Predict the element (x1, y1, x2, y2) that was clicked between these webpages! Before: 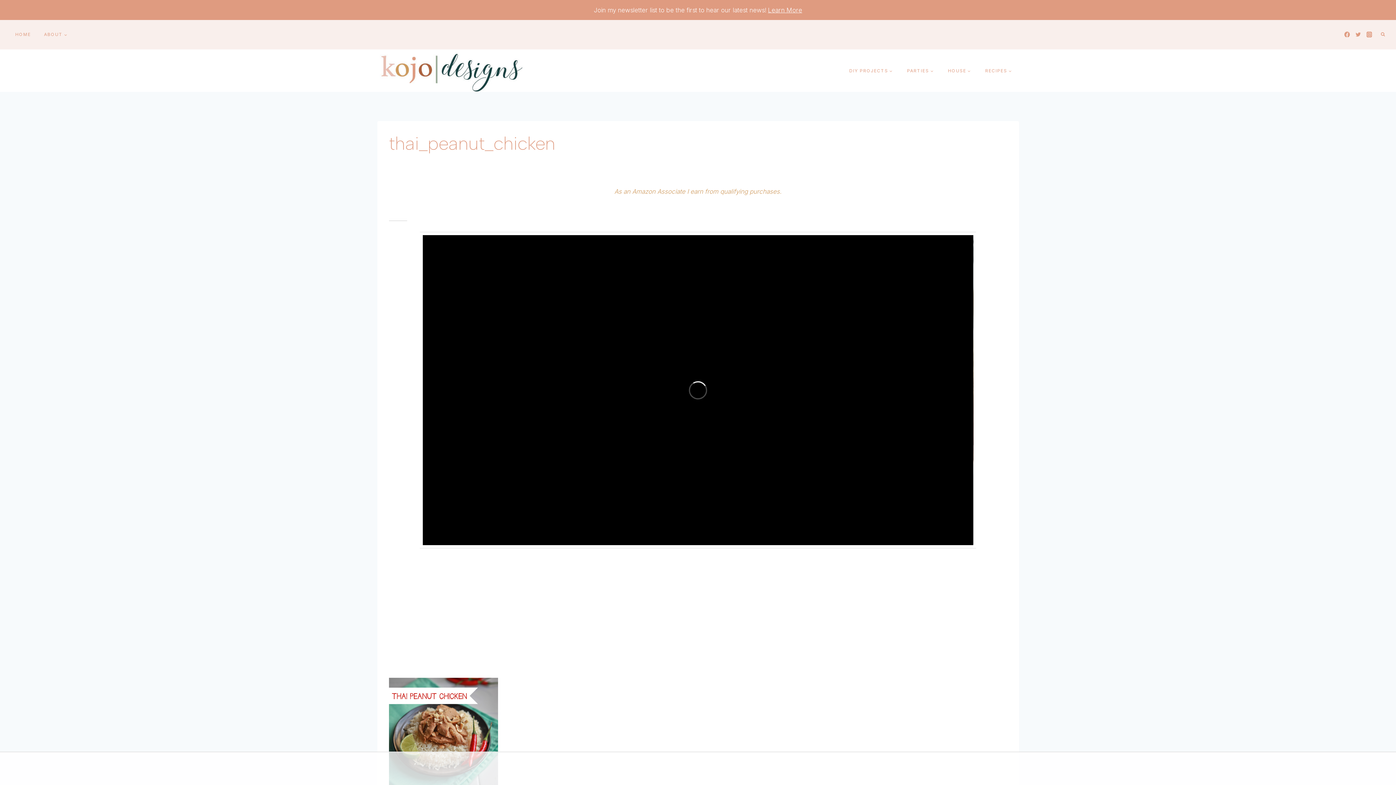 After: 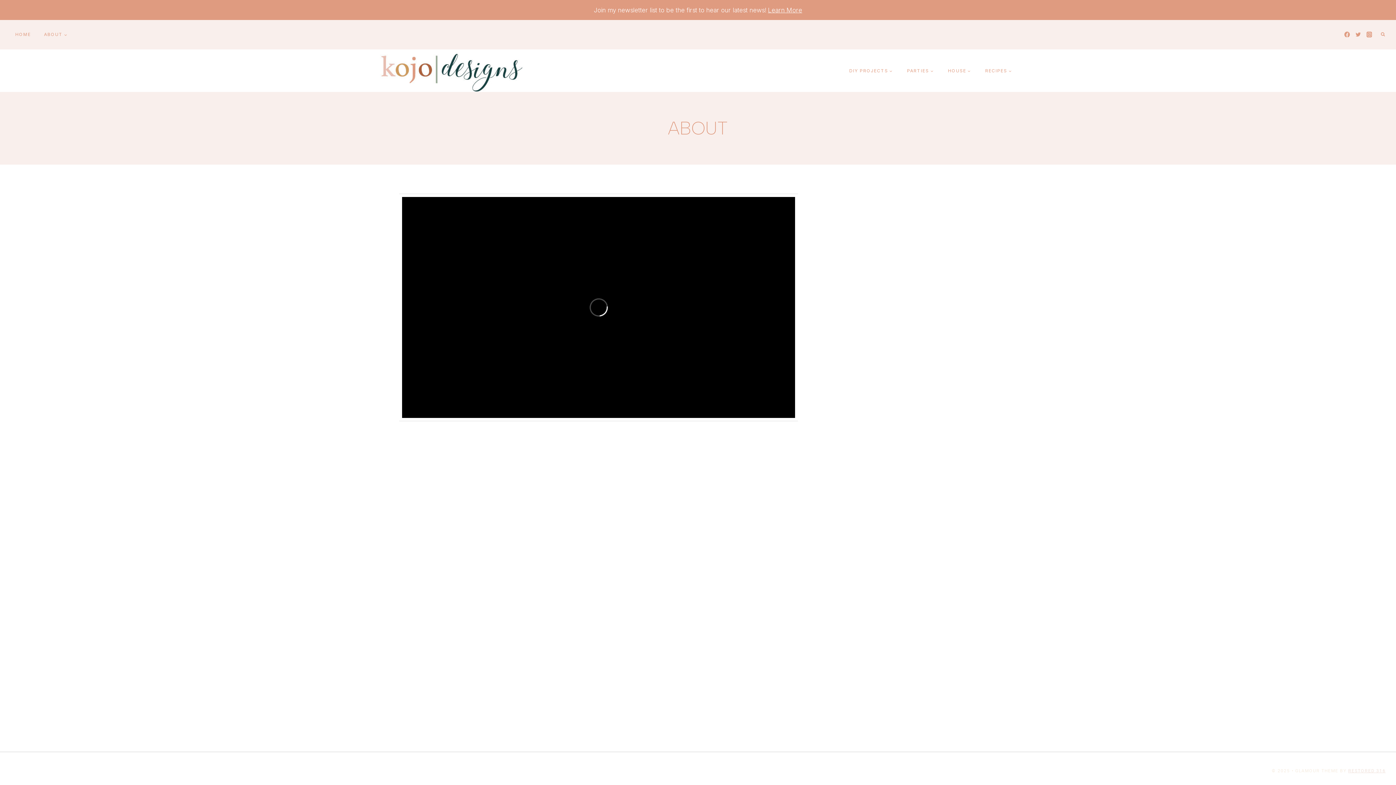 Action: bbox: (37, 24, 73, 45) label: ABOUT